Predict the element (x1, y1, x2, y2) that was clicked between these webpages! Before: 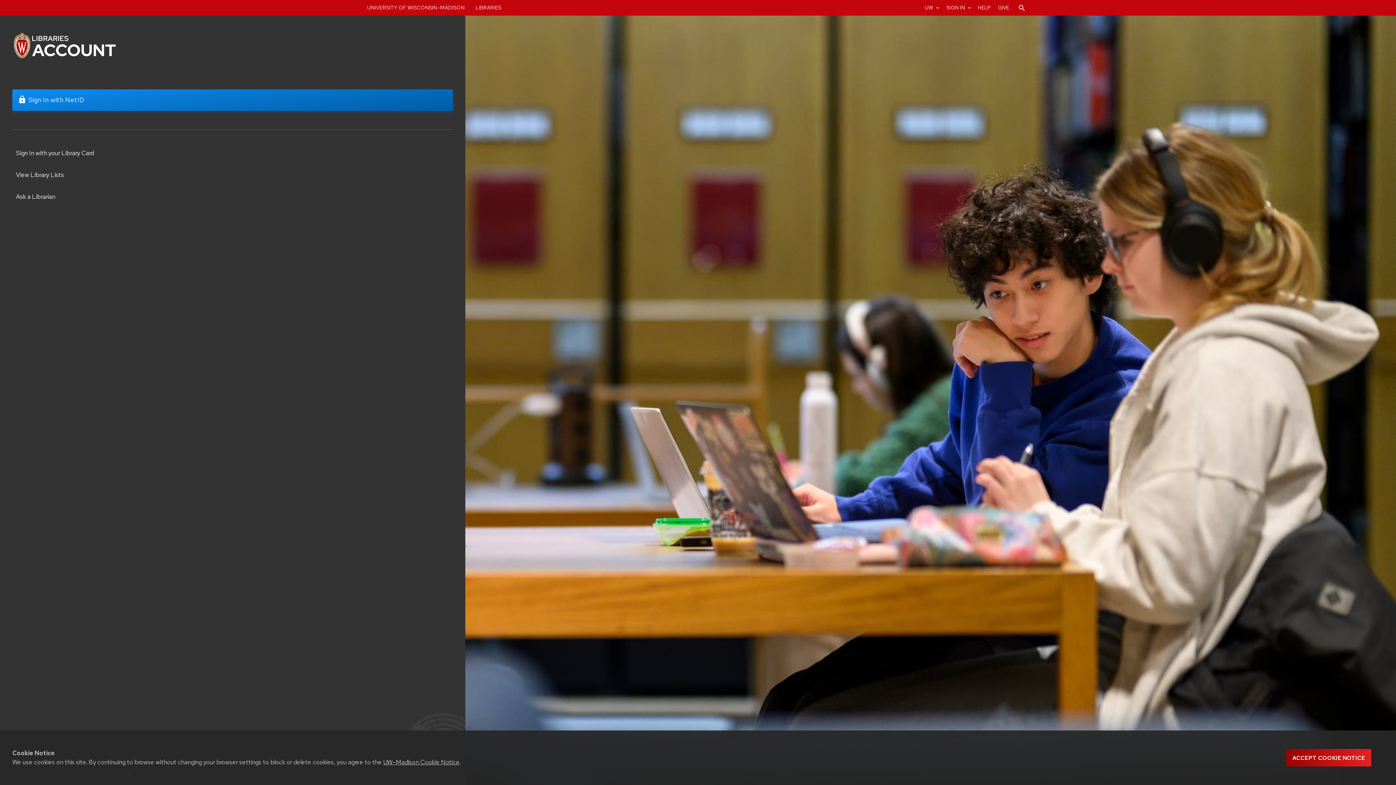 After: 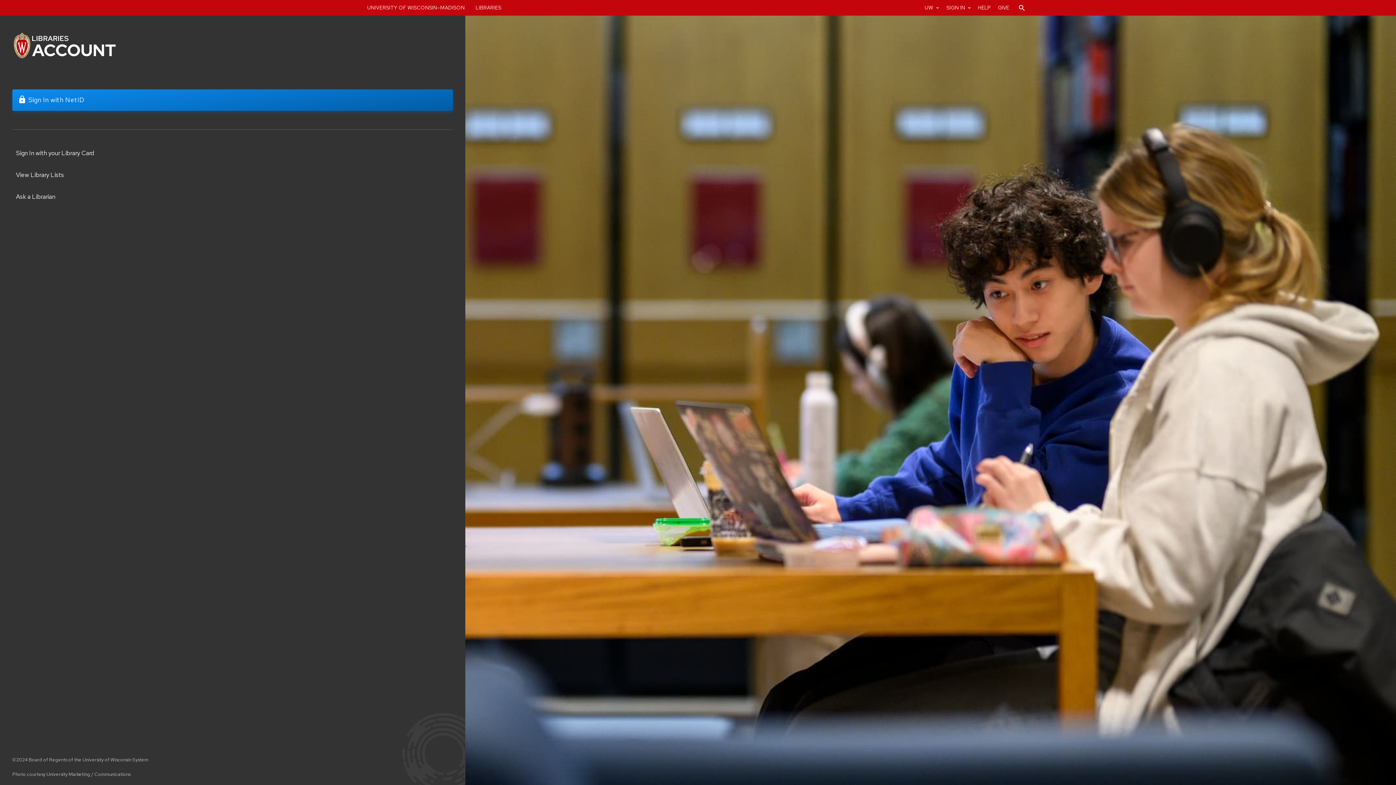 Action: label: Accept cookie notice bbox: (1286, 749, 1371, 767)